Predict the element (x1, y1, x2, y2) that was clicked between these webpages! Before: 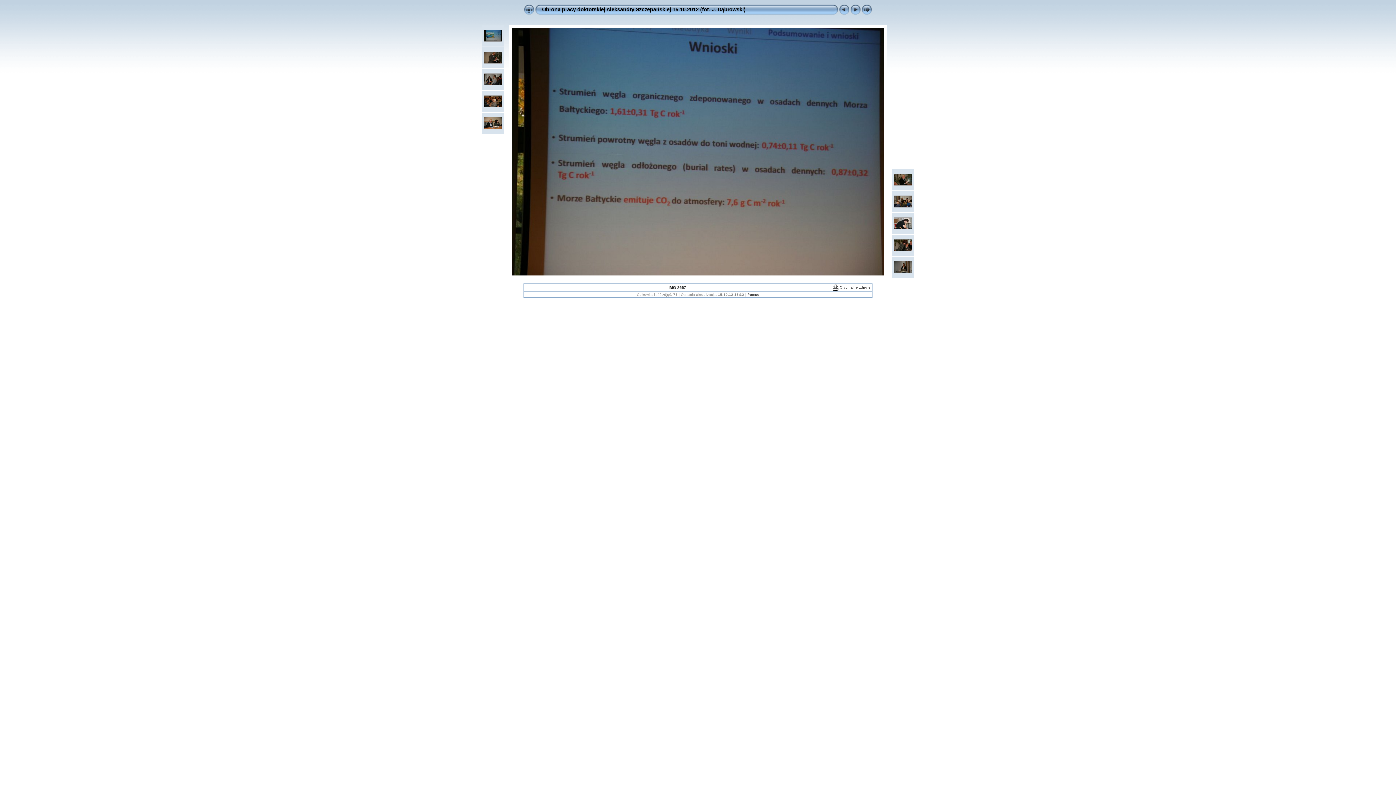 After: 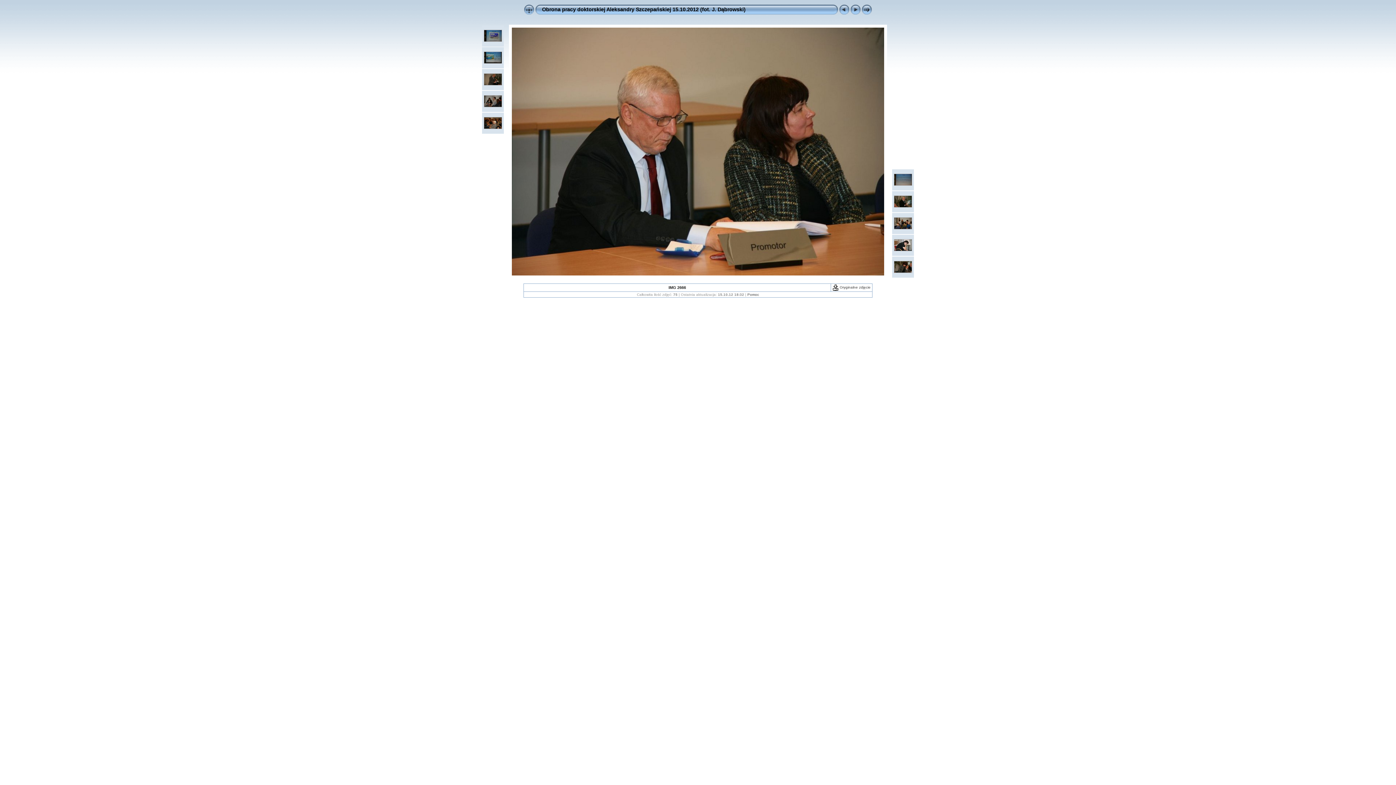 Action: bbox: (838, 11, 850, 16)